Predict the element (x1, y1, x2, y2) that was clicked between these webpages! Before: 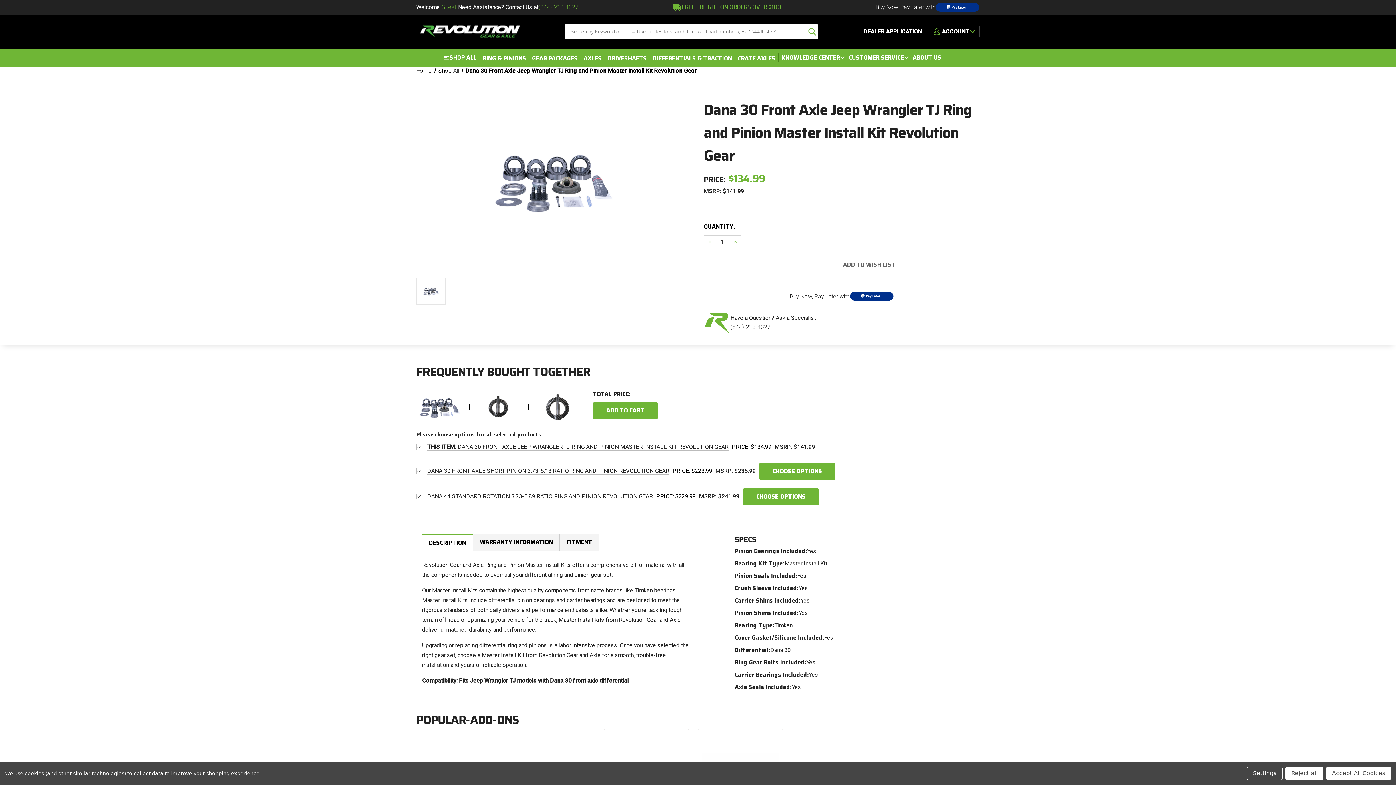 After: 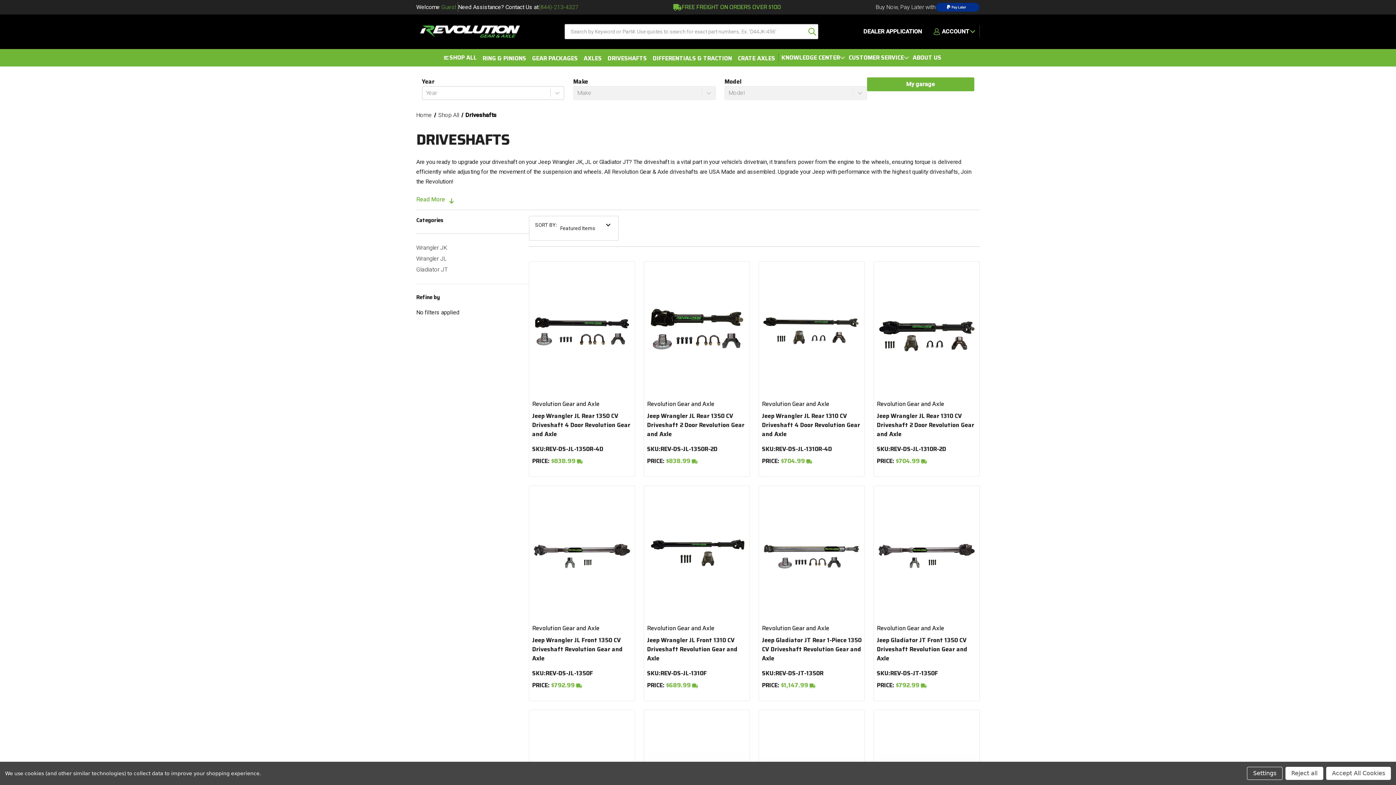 Action: label: DRIVESHAFTS bbox: (604, 49, 650, 65)